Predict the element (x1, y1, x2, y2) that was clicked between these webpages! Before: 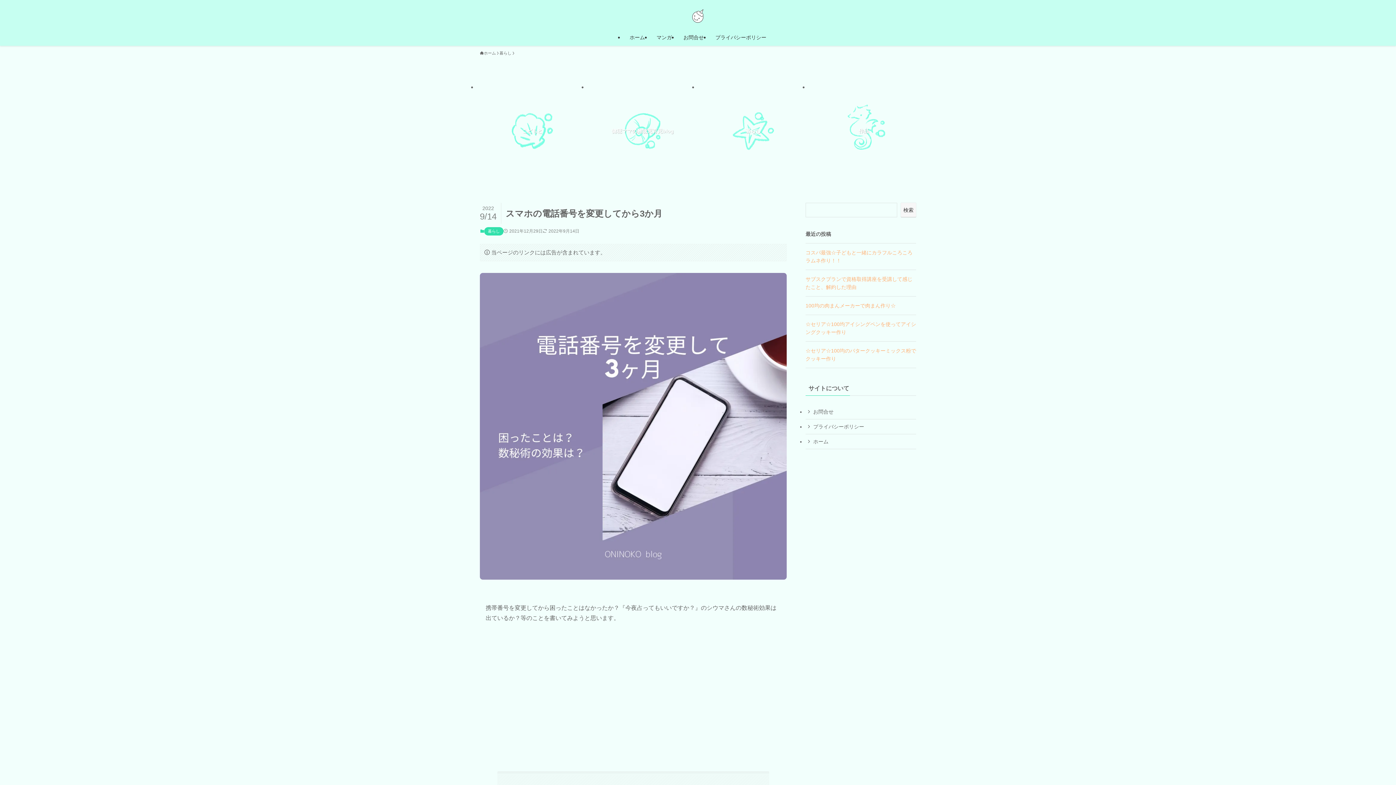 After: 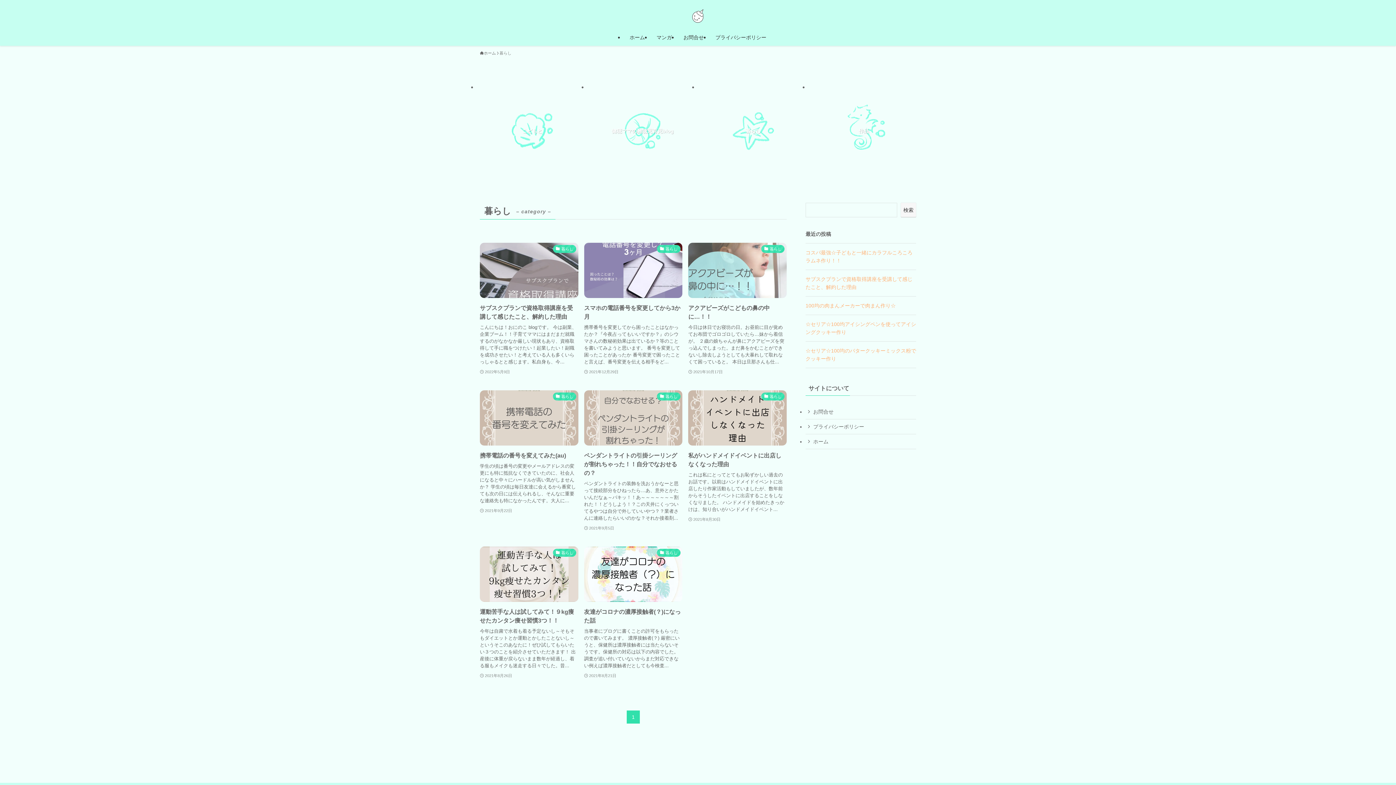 Action: label: 暮らし bbox: (499, 50, 511, 56)